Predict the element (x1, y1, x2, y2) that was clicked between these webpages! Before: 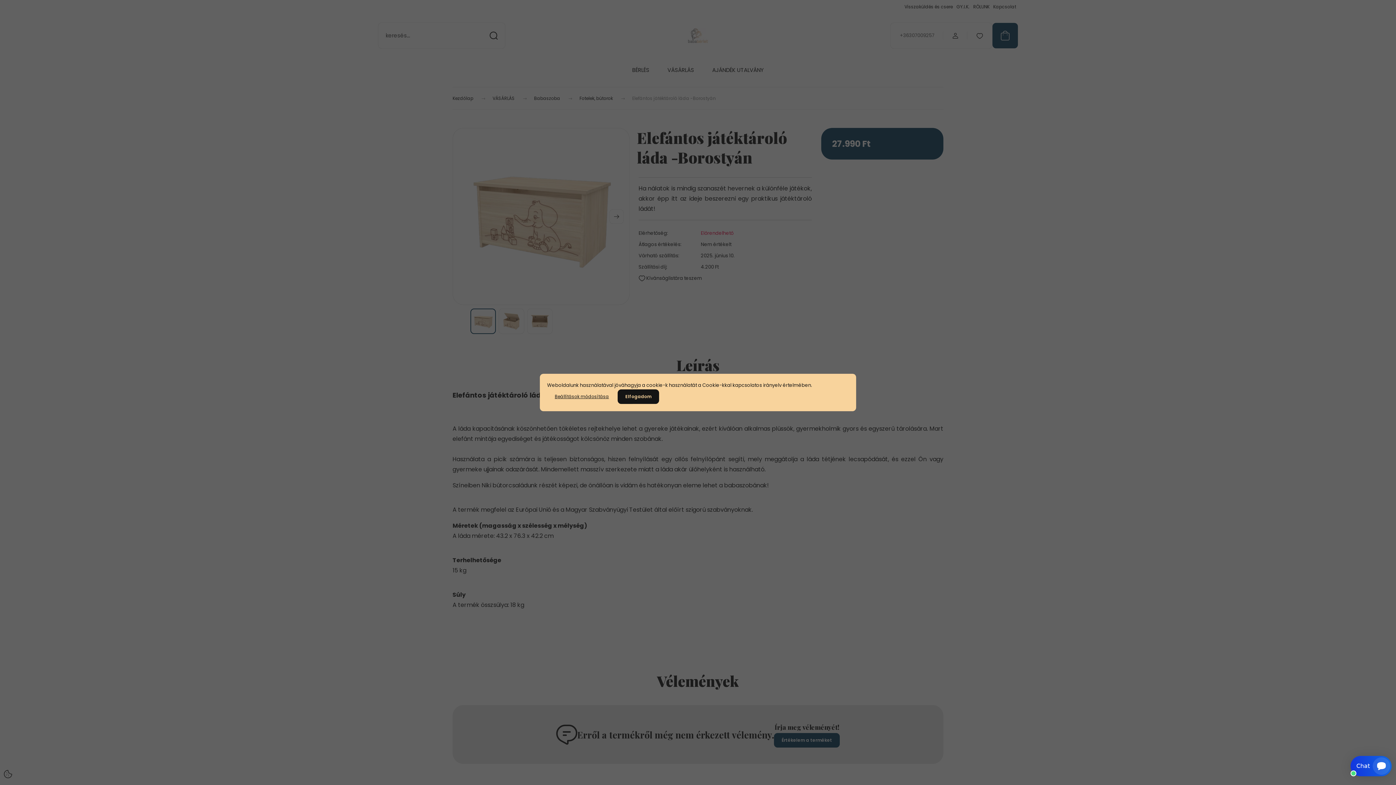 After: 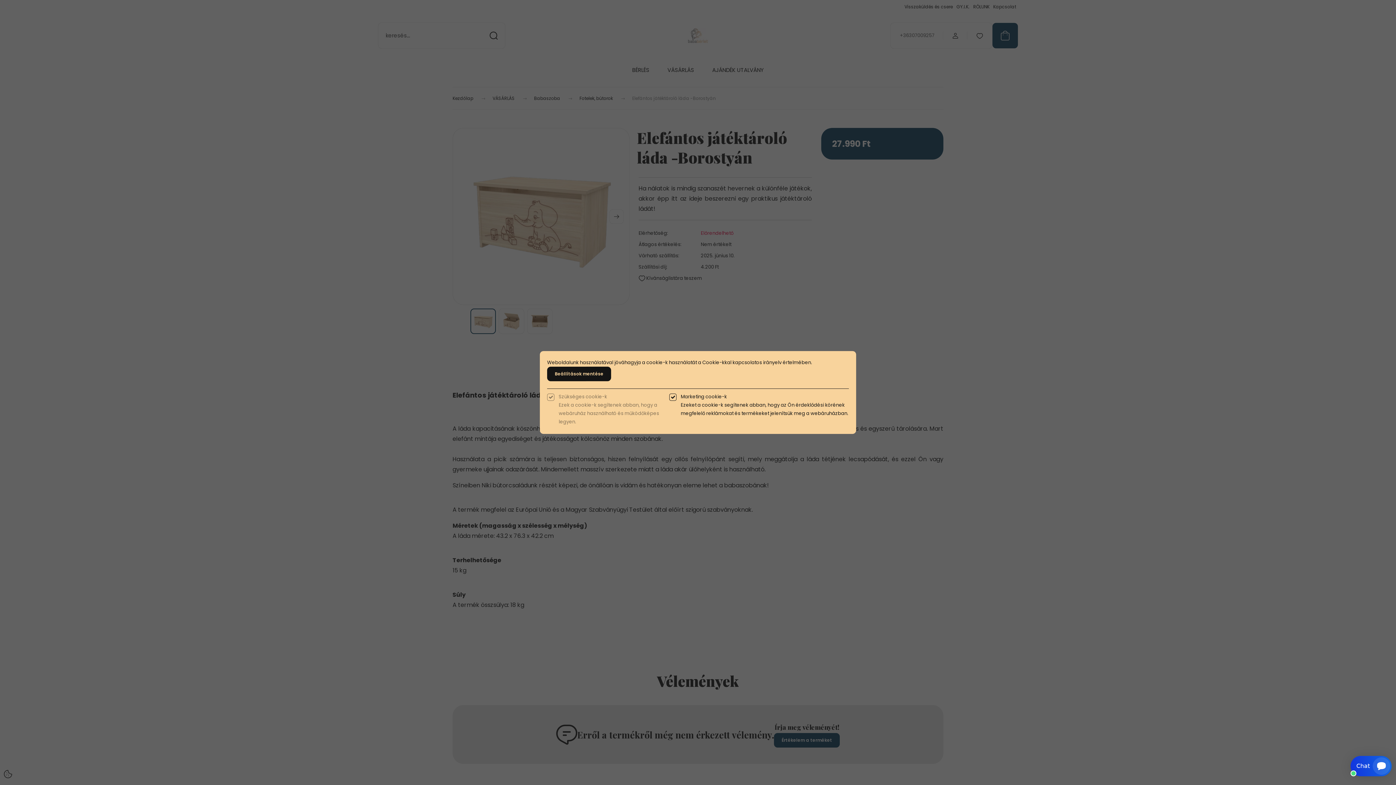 Action: bbox: (547, 389, 616, 404) label: Beállítások módosítása